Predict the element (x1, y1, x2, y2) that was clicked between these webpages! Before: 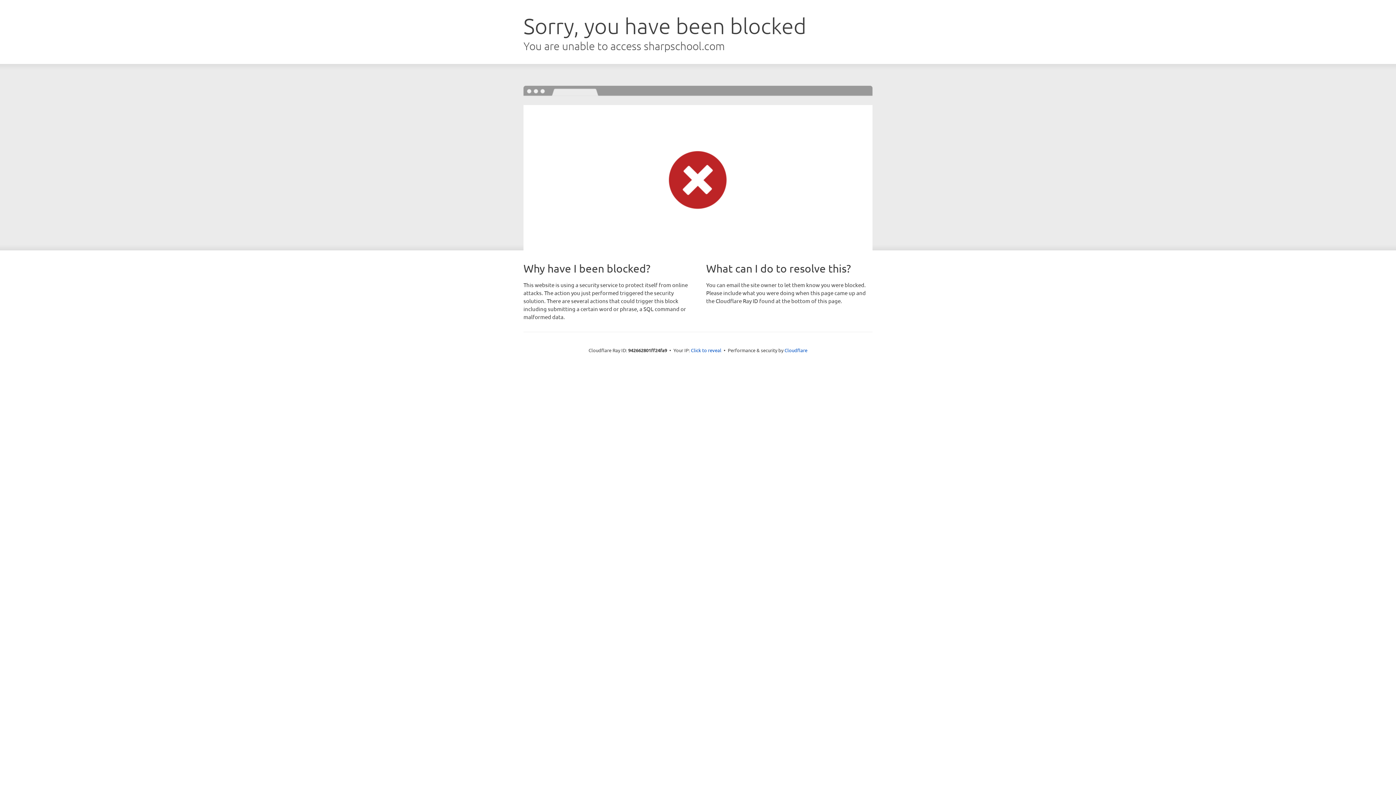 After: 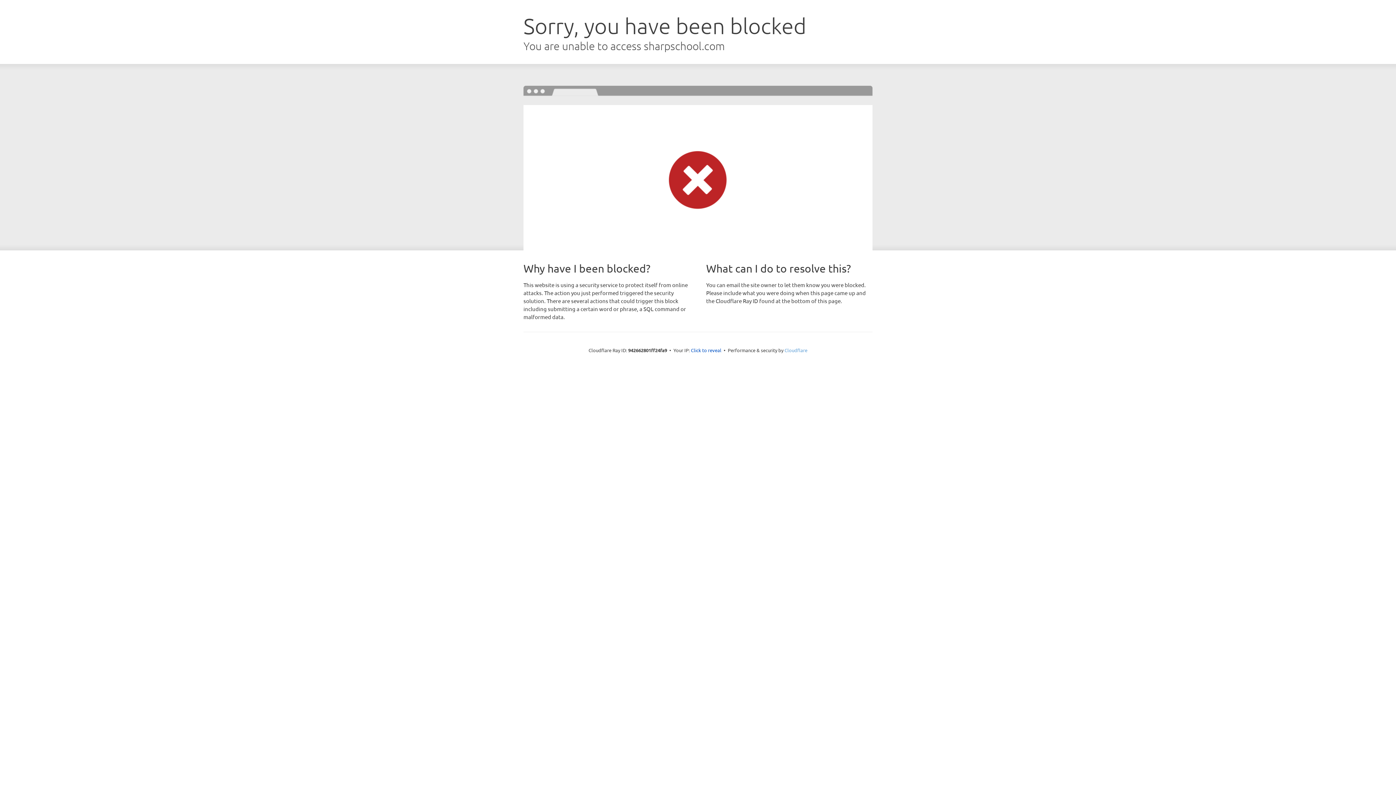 Action: bbox: (784, 347, 807, 353) label: Cloudflare